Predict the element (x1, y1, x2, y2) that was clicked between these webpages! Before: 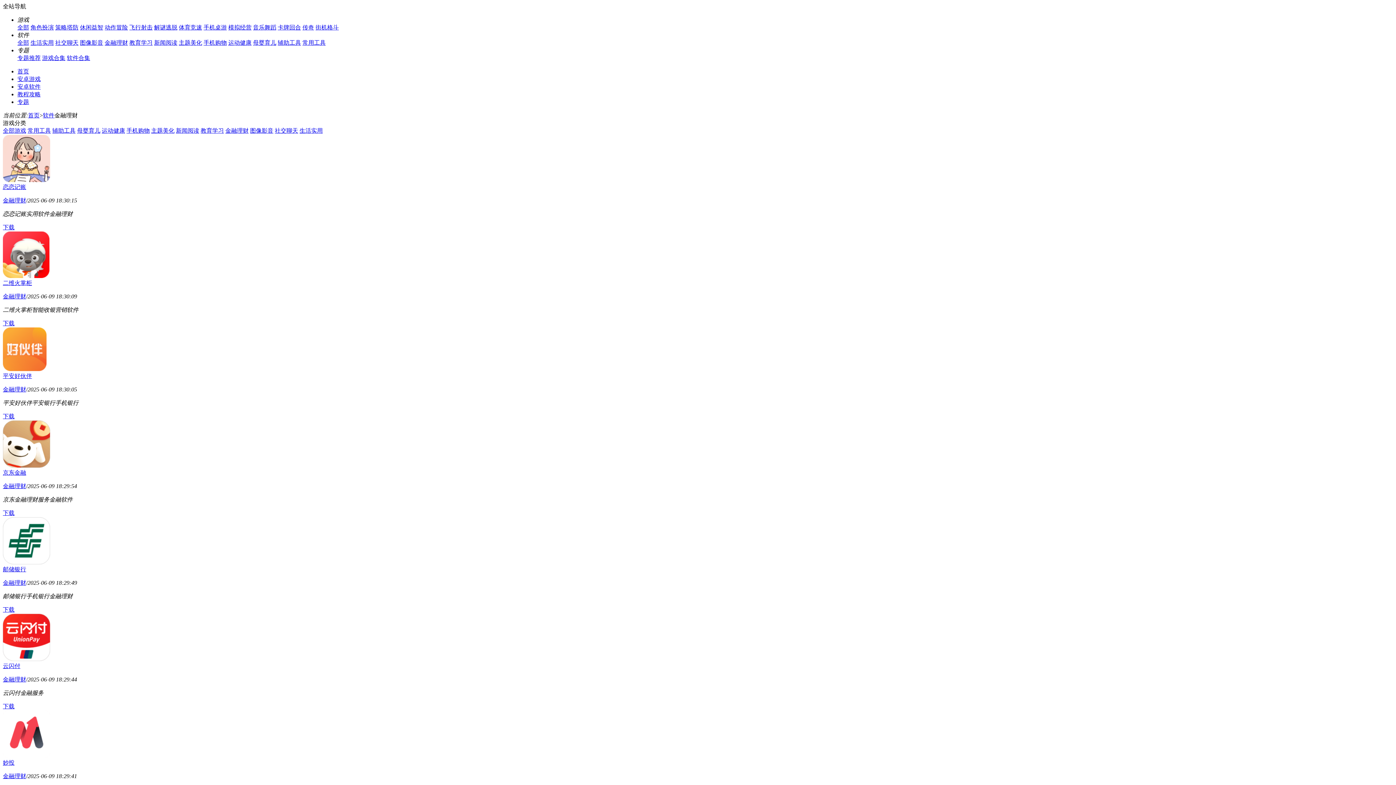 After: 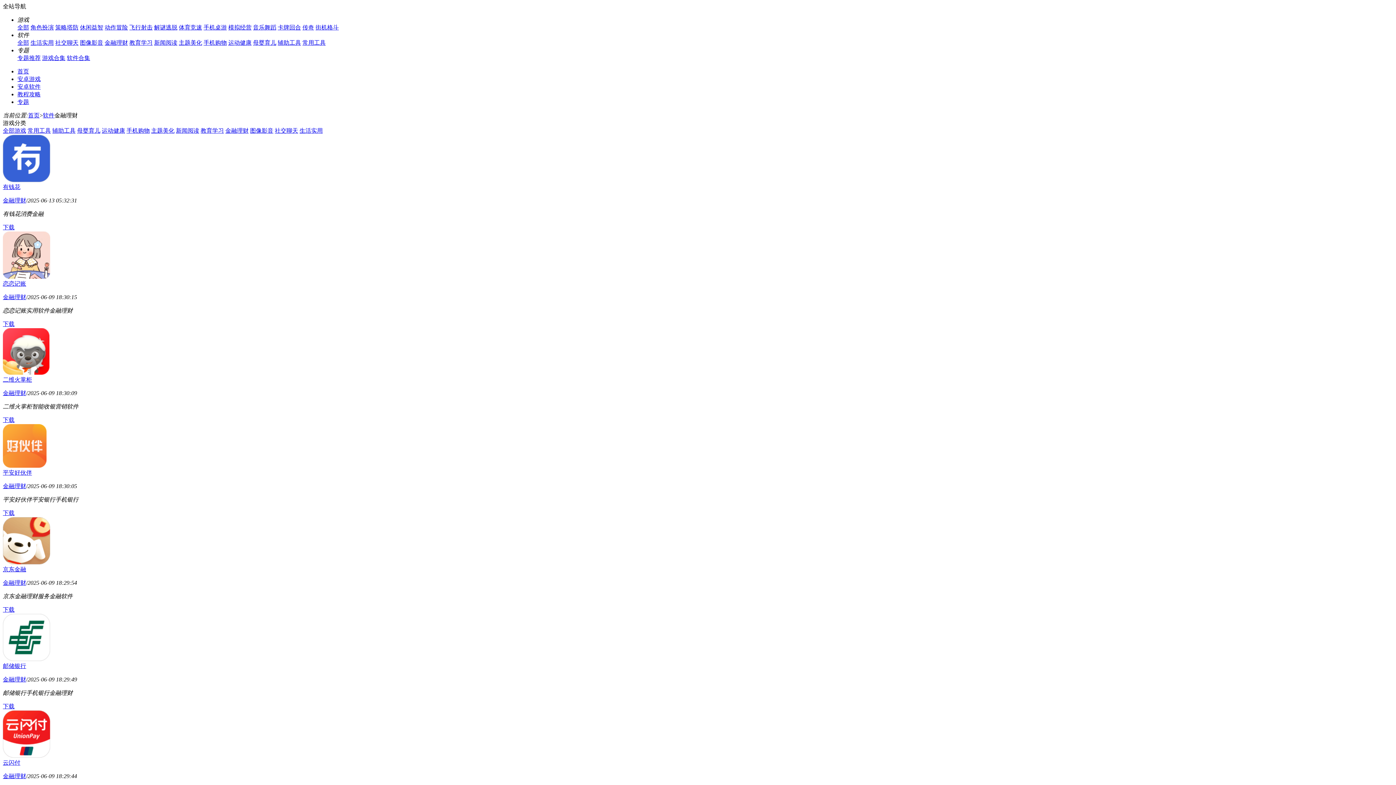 Action: label: 金融理财 bbox: (2, 293, 26, 299)